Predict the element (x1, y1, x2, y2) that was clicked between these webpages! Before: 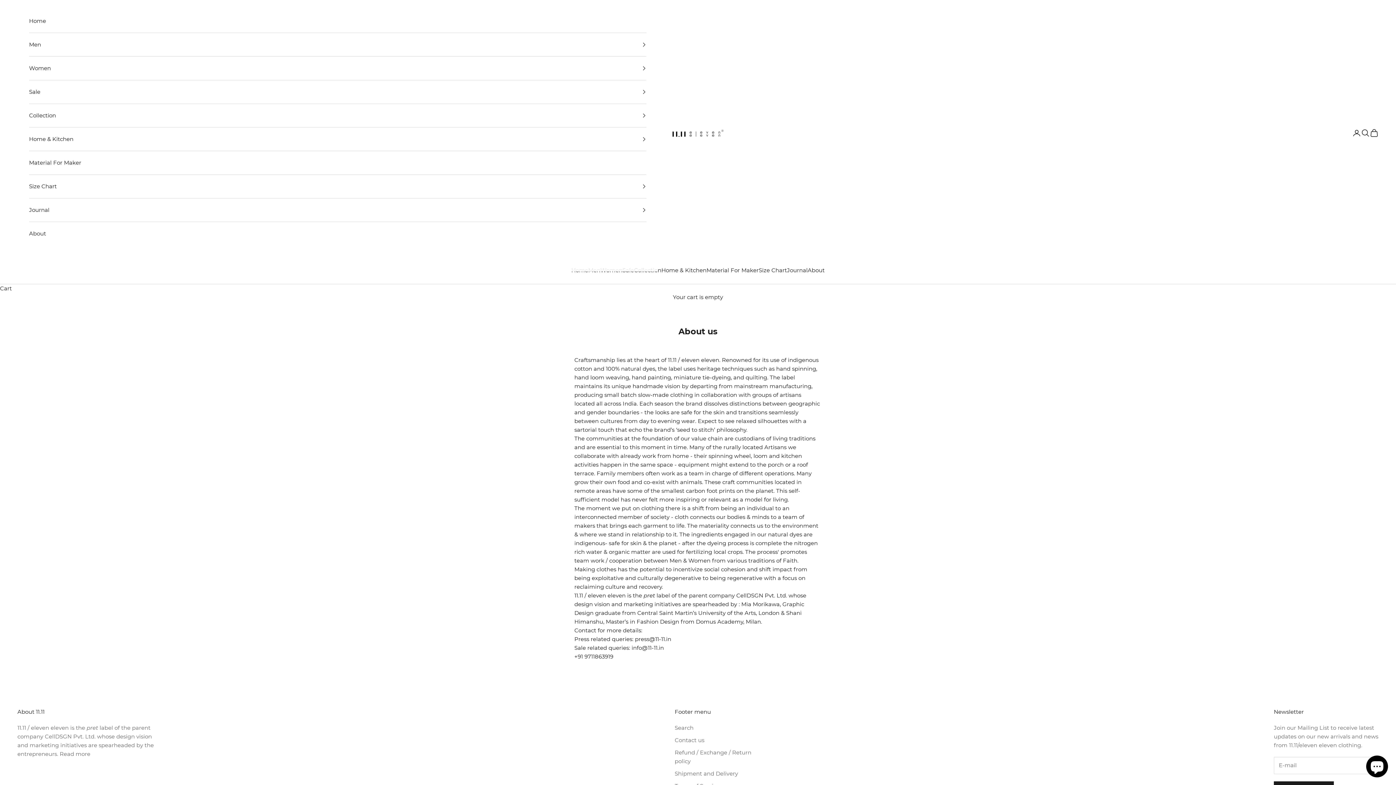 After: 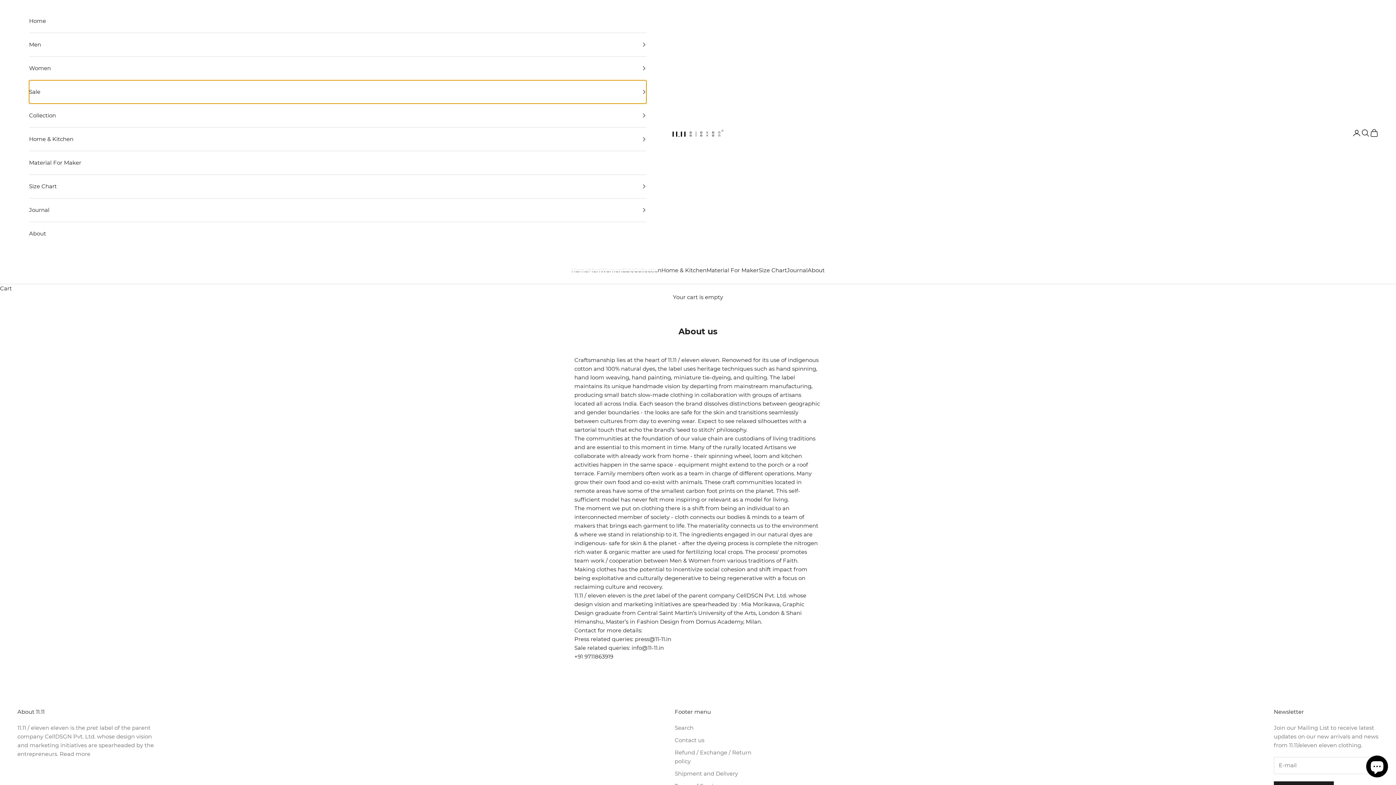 Action: label: Sale bbox: (29, 80, 646, 103)